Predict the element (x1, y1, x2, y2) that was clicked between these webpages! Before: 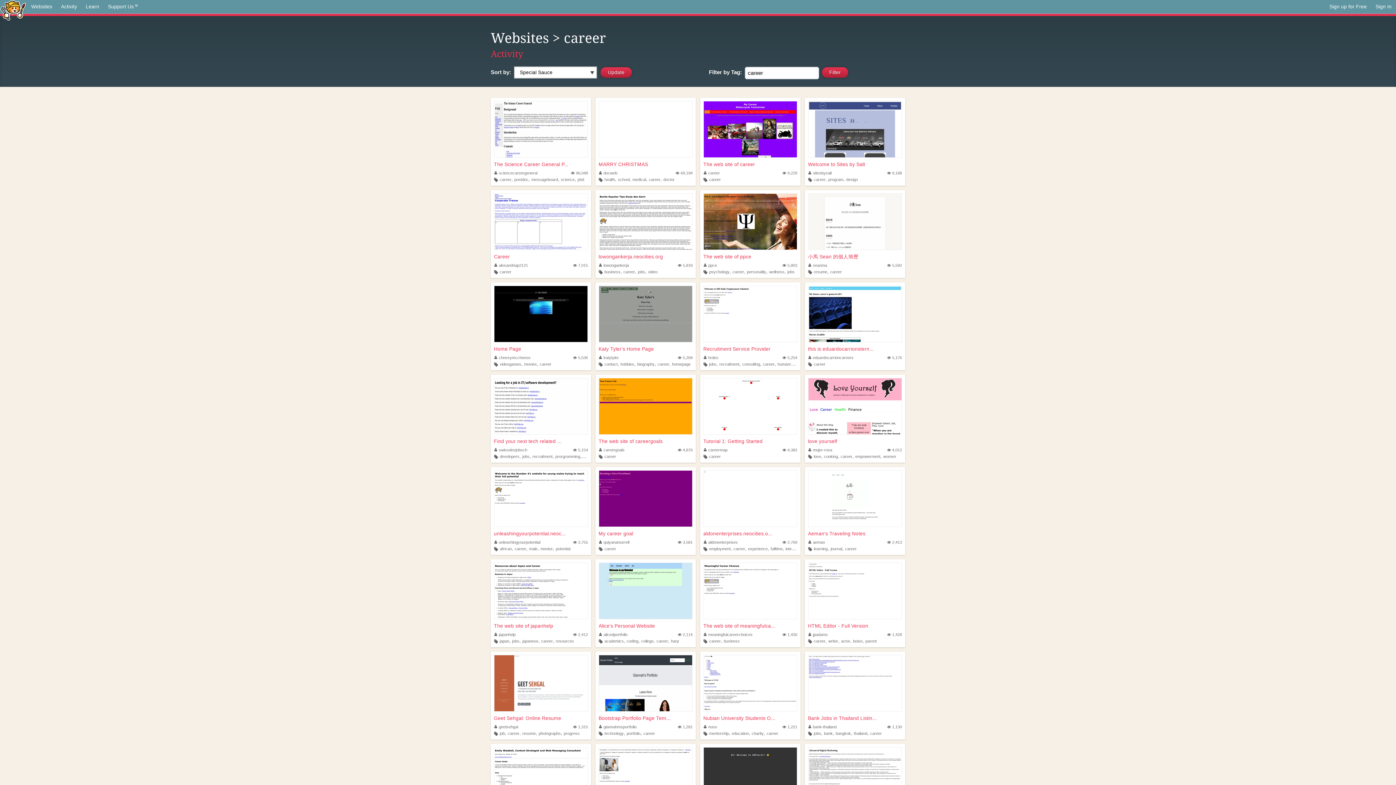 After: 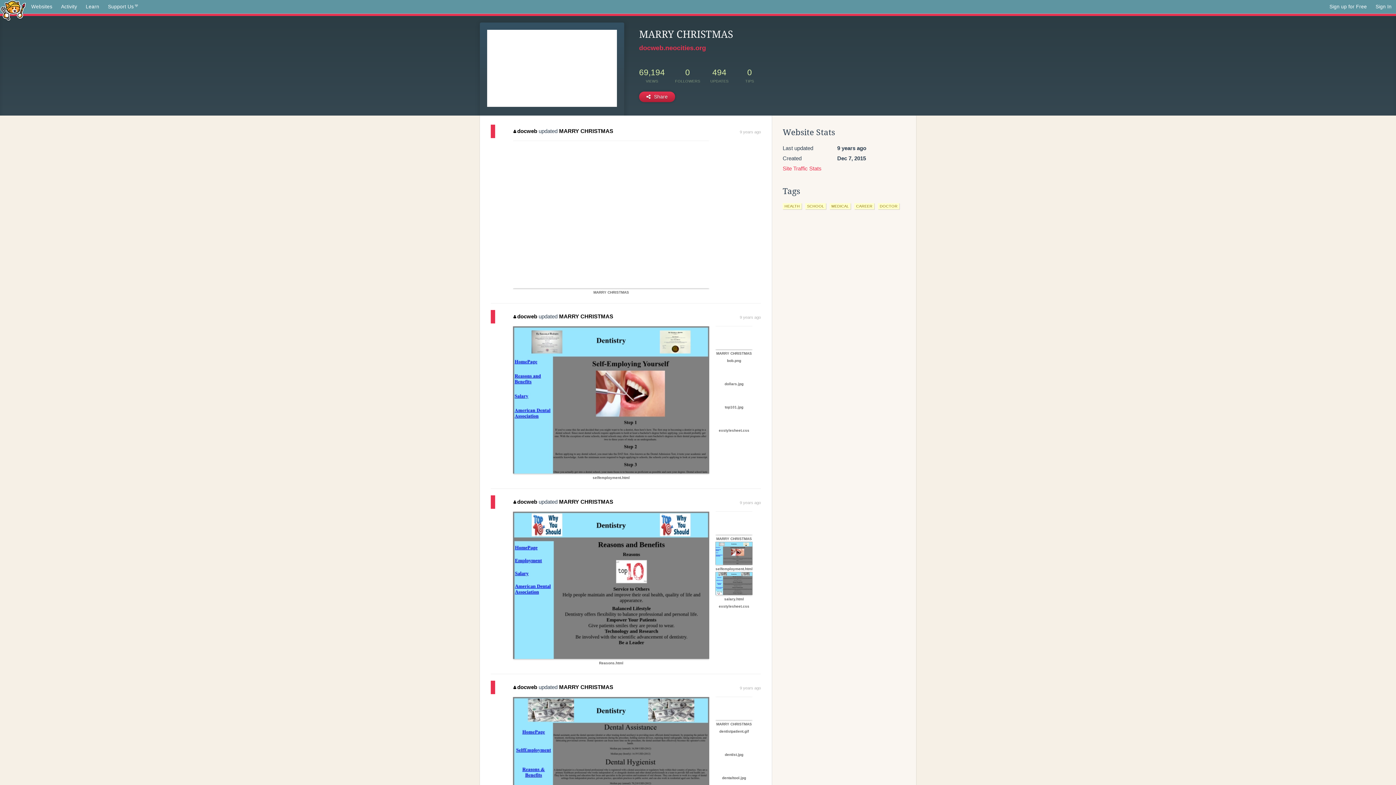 Action: label:  69,194 bbox: (675, 170, 692, 175)